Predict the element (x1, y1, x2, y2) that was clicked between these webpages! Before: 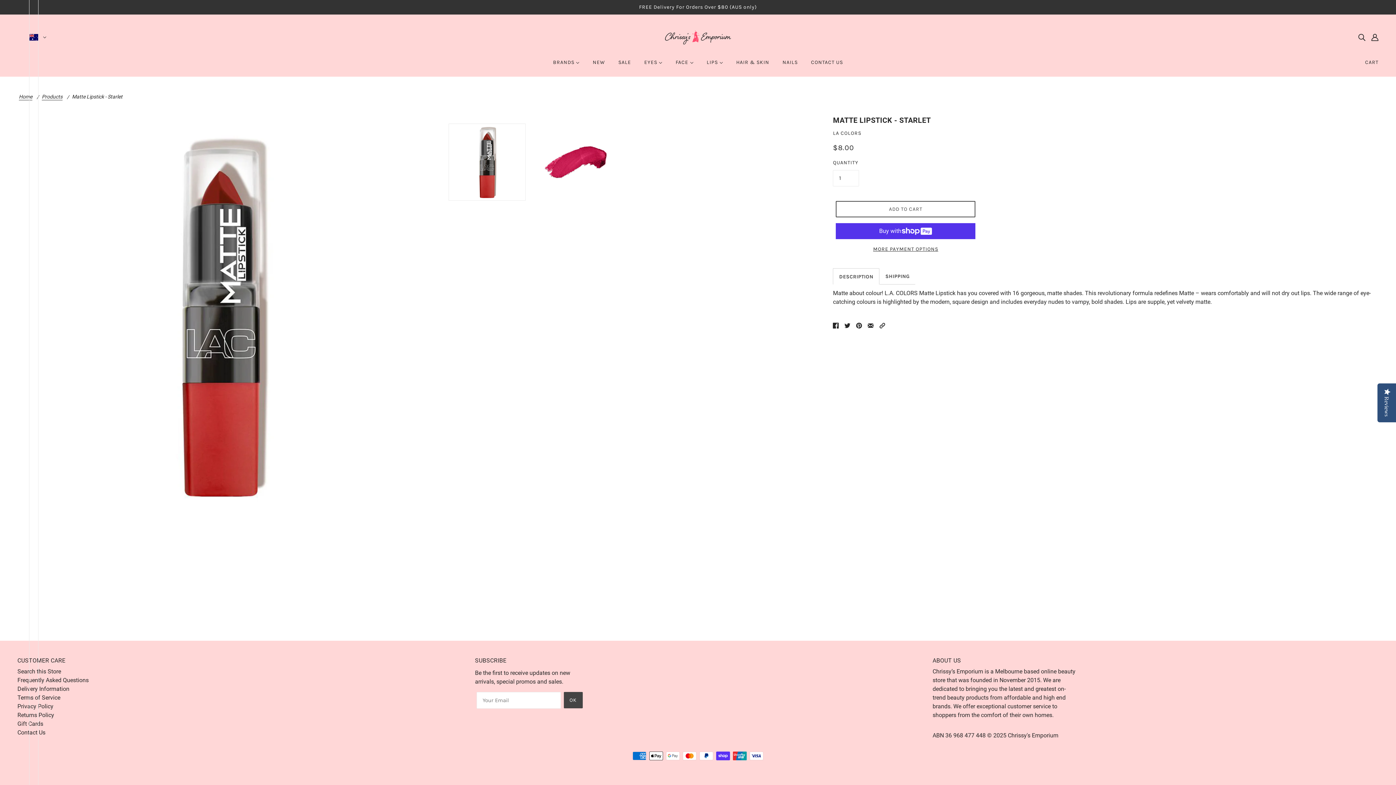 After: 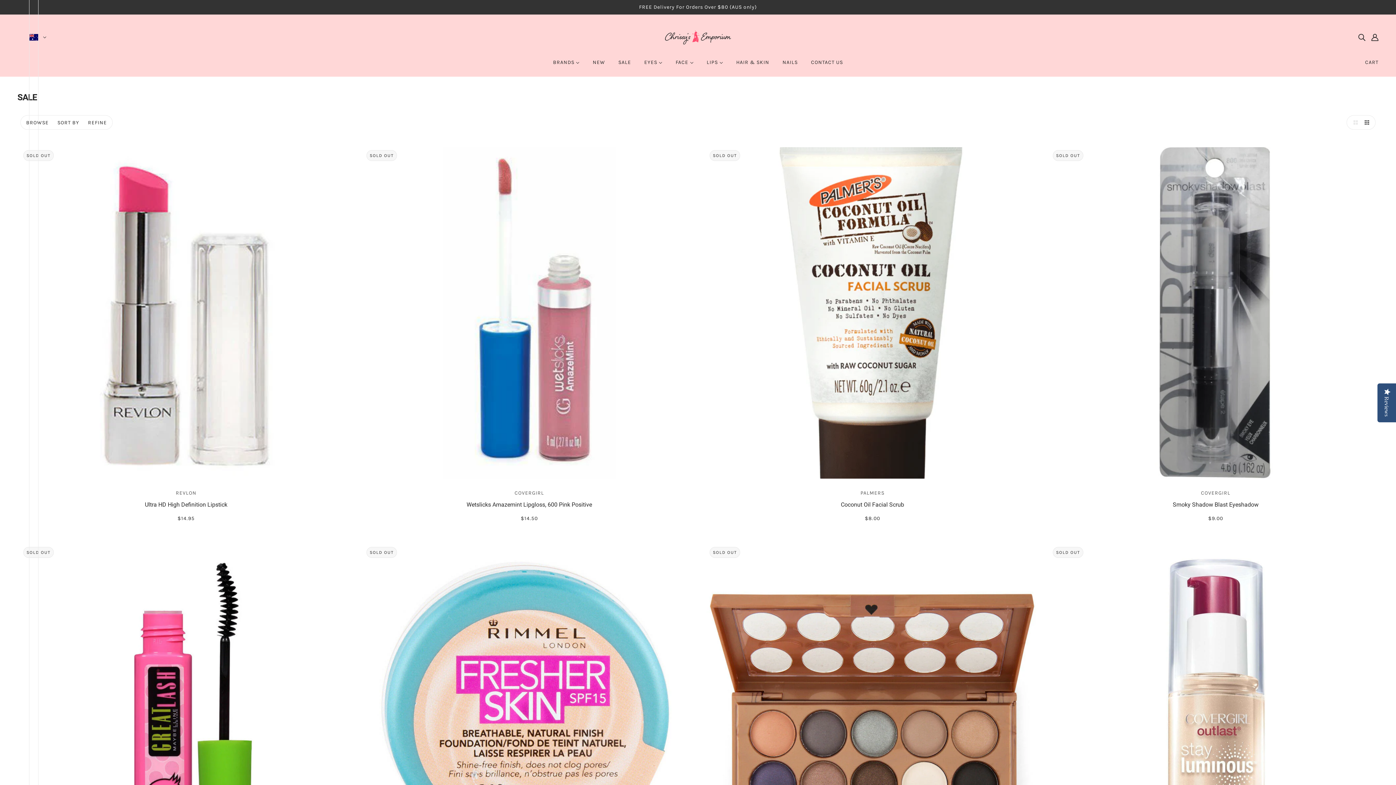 Action: label: SALE bbox: (612, 54, 637, 76)